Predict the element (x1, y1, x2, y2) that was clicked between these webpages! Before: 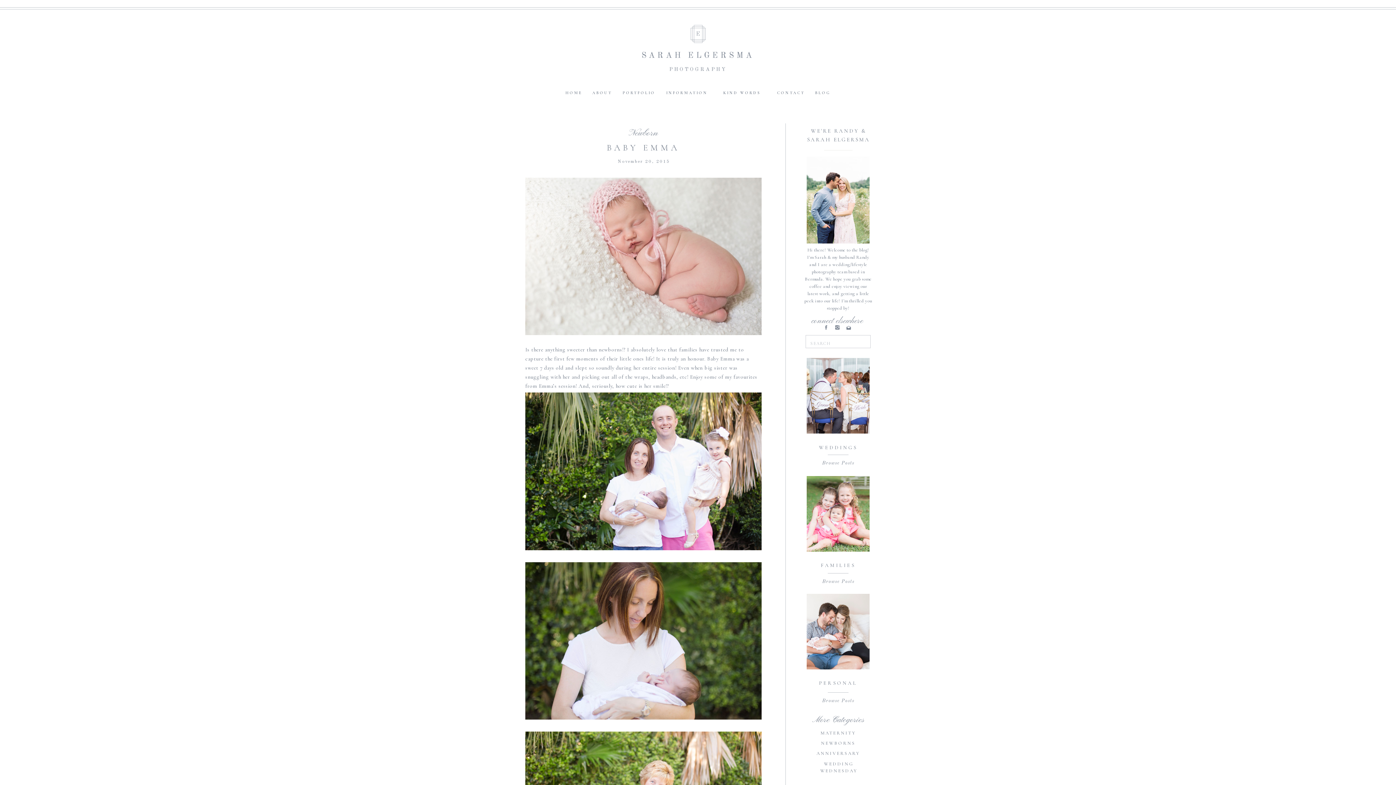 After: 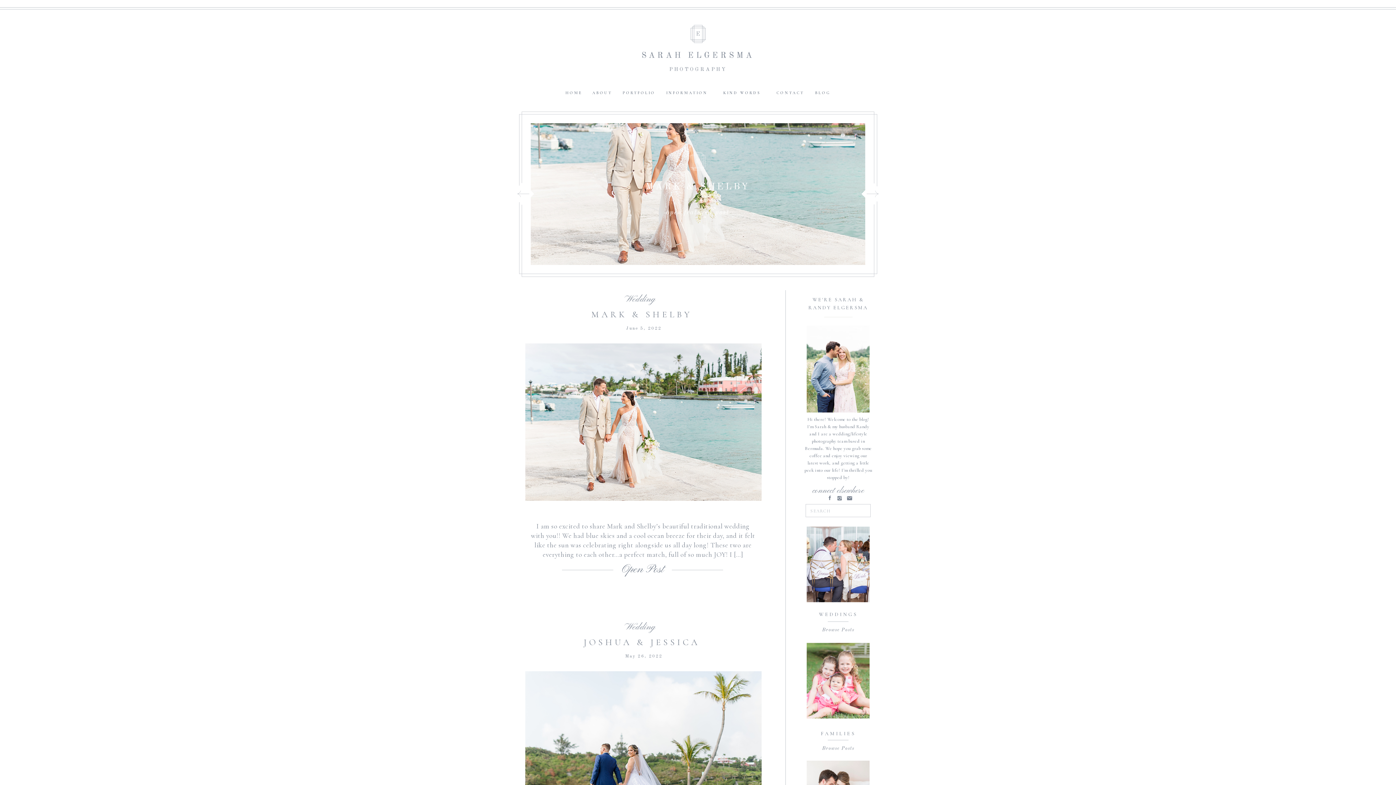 Action: bbox: (805, 443, 871, 454) label: WEDDINGS